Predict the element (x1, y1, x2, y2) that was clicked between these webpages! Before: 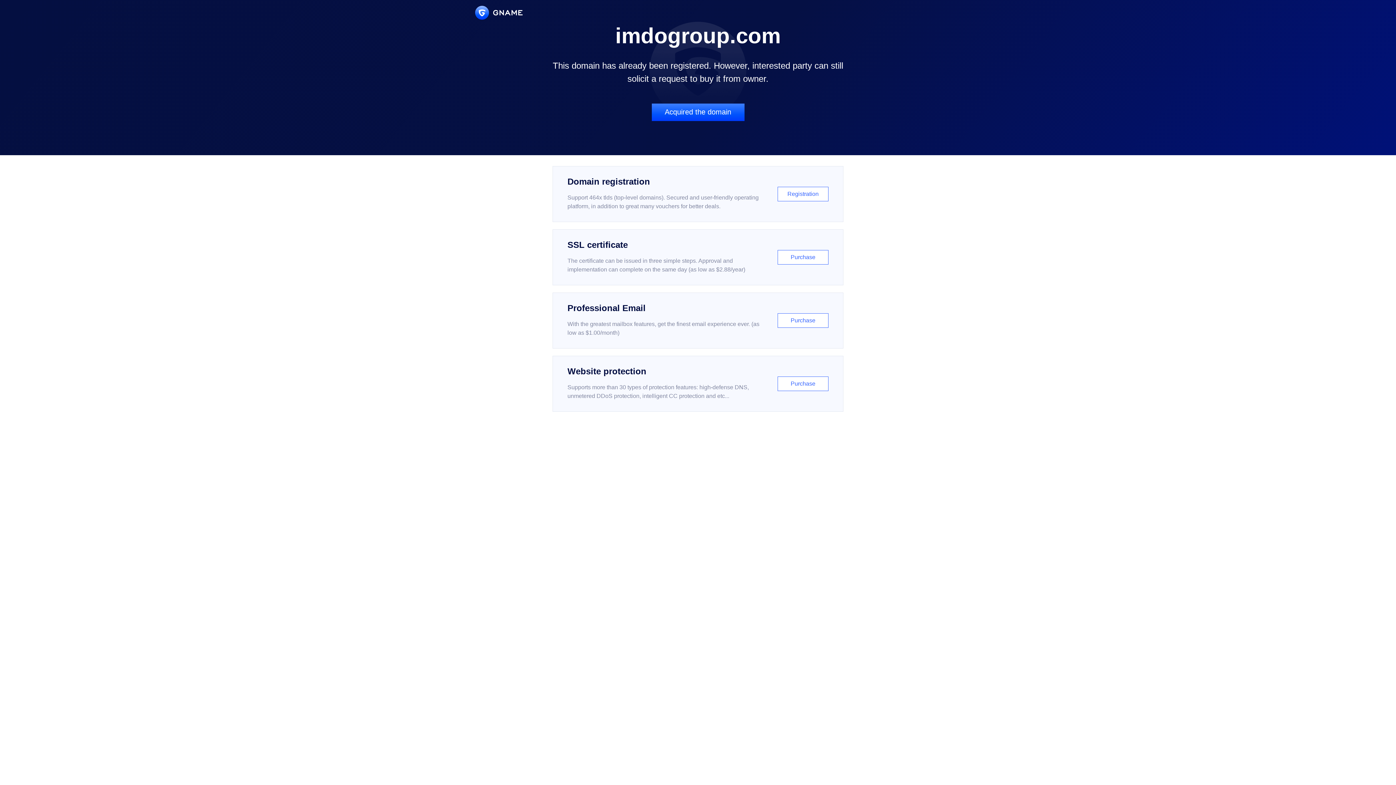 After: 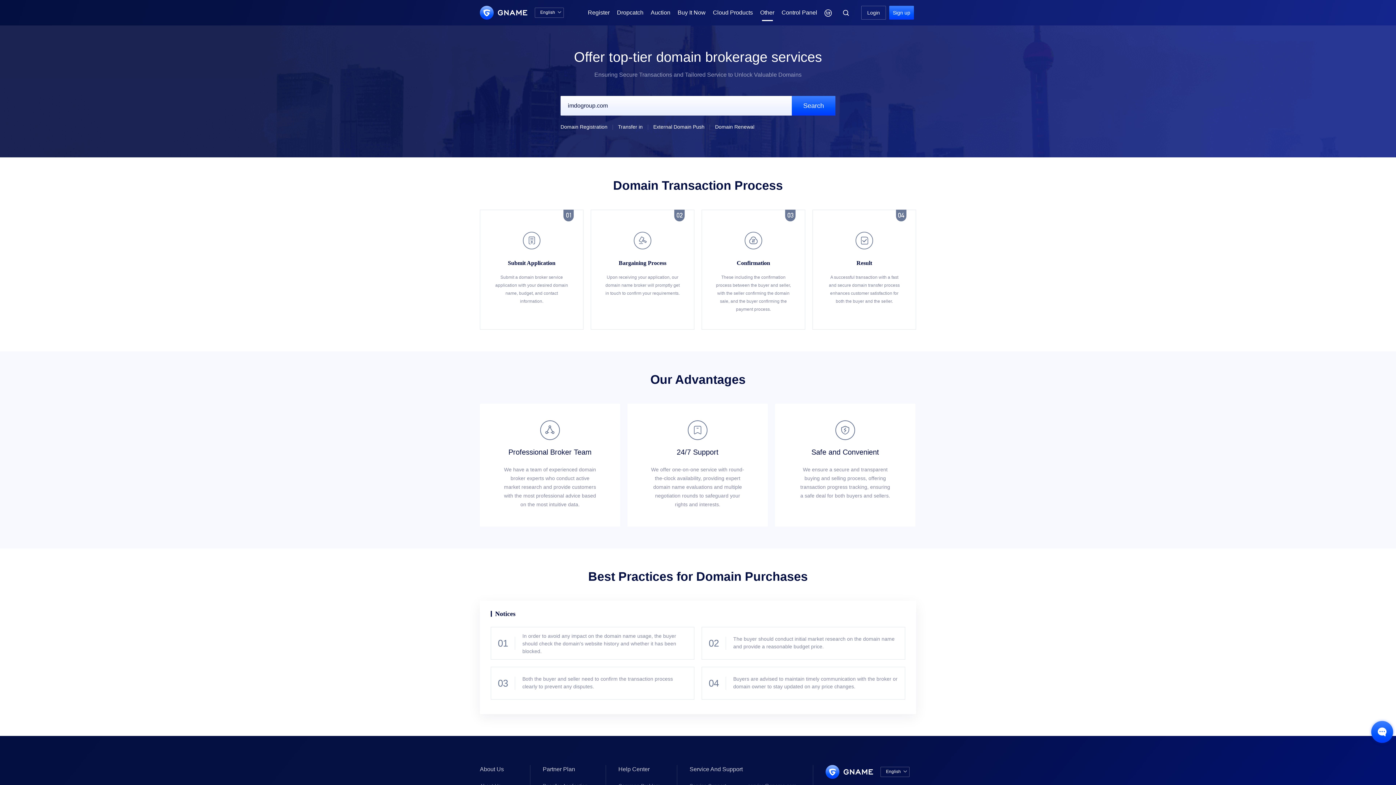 Action: label: Acquired the domain bbox: (651, 103, 744, 121)